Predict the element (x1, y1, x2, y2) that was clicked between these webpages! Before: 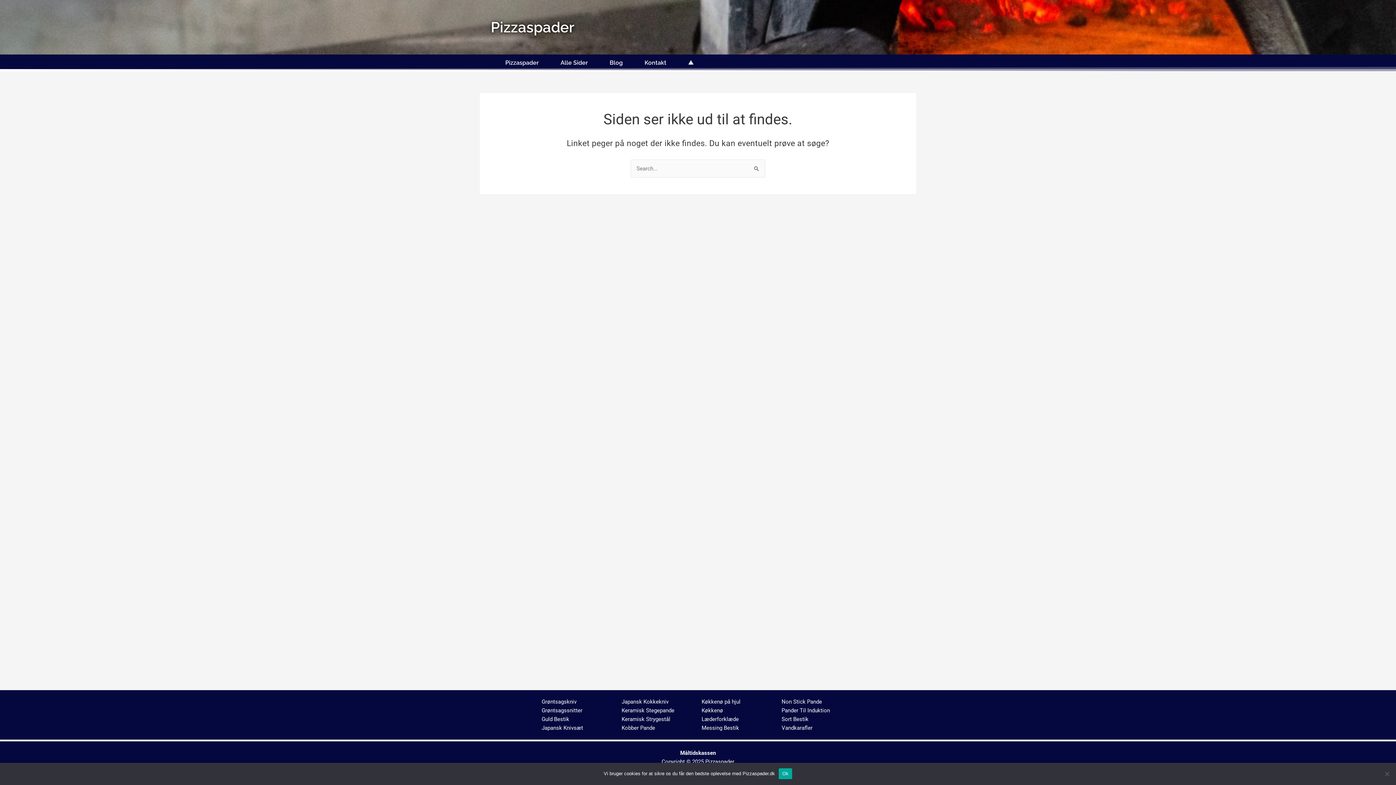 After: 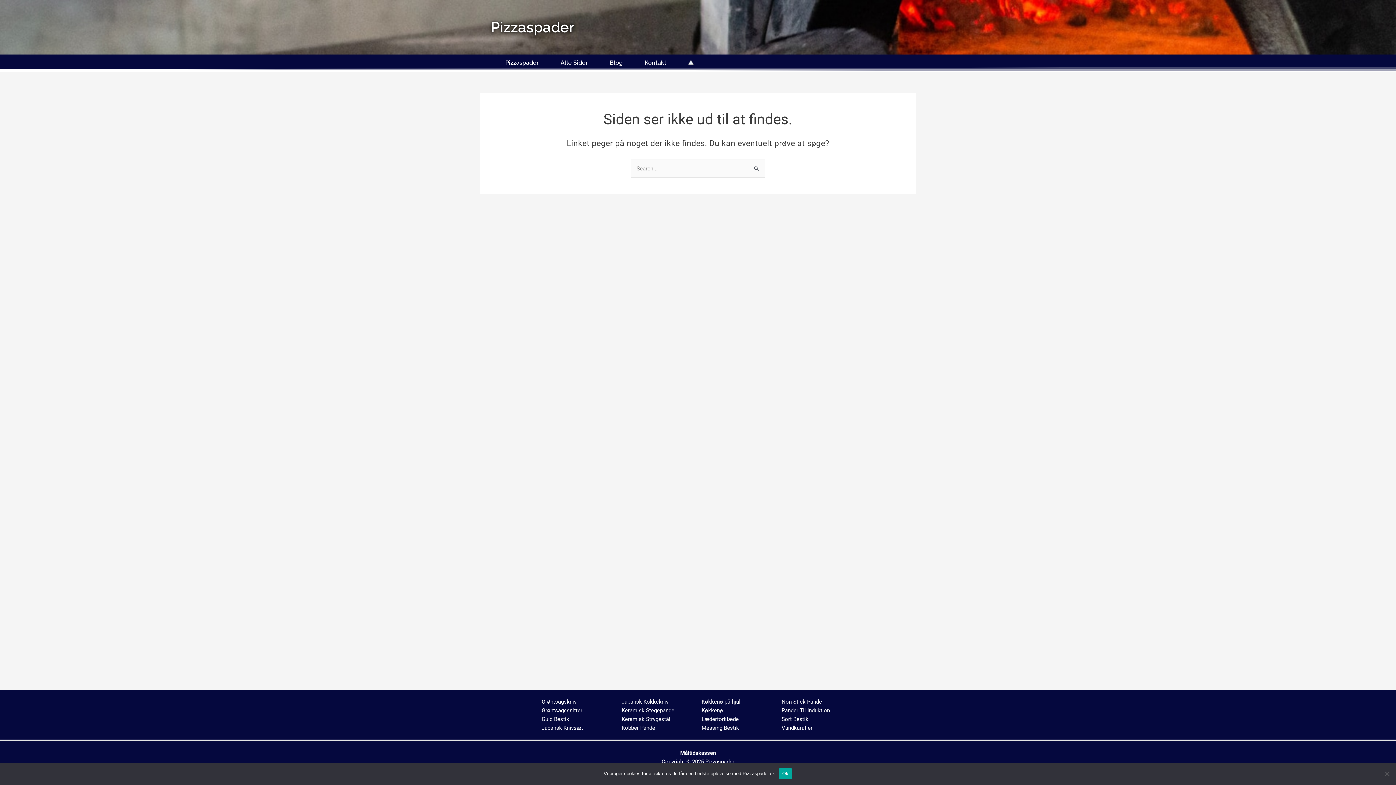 Action: label: Køkkenø på hjul bbox: (701, 698, 740, 705)